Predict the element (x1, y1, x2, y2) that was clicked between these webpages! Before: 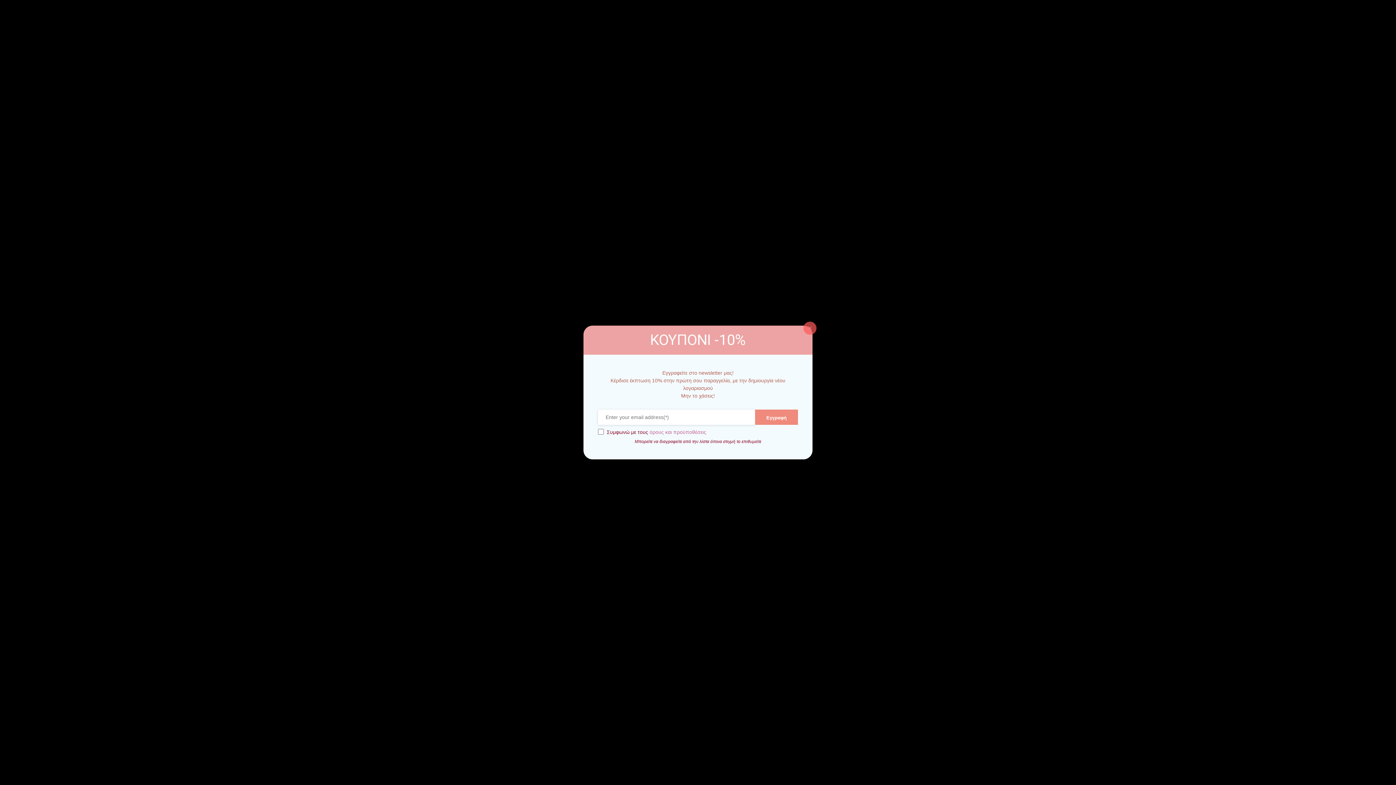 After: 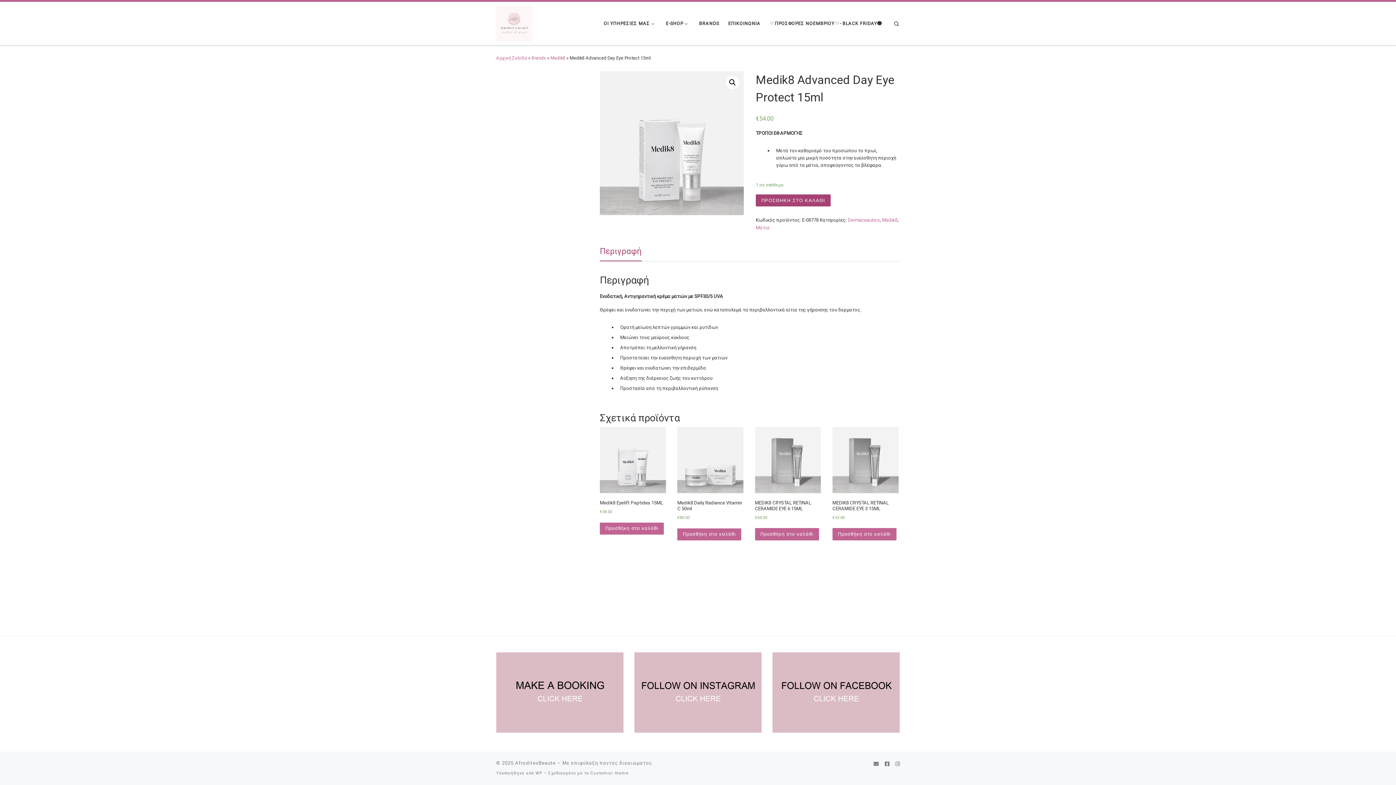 Action: label: όρους και προϋποθέσεις bbox: (649, 429, 706, 435)